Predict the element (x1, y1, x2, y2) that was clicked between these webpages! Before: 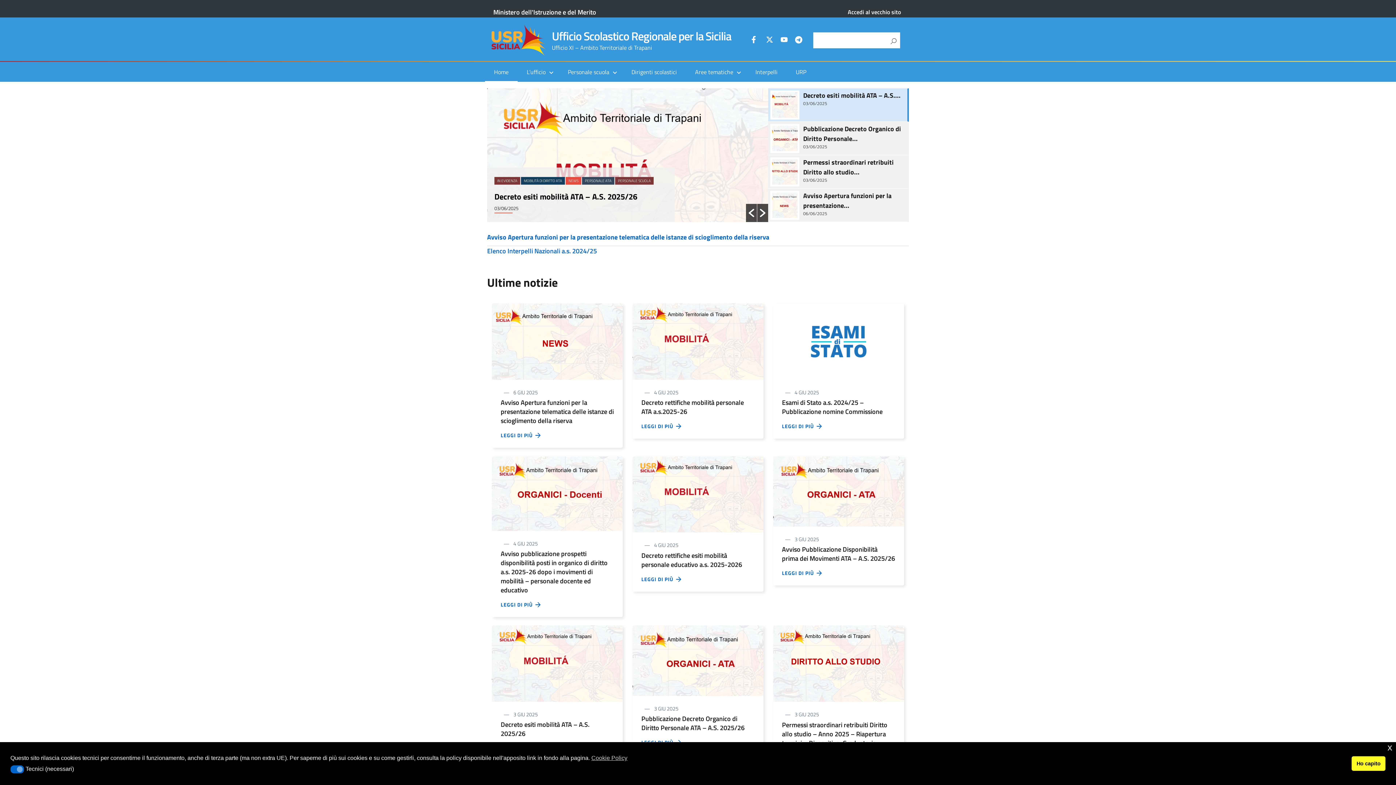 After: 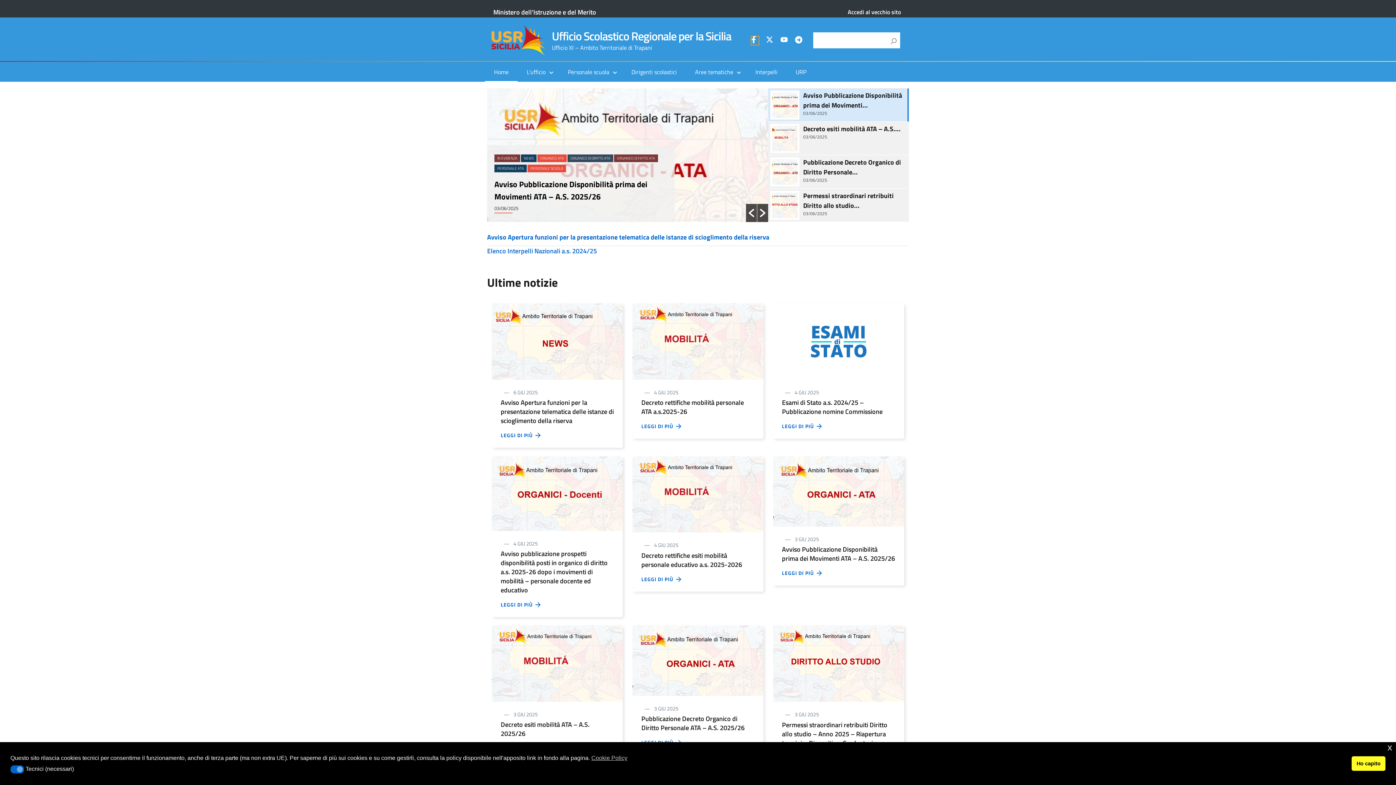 Action: bbox: (751, 36, 758, 44)